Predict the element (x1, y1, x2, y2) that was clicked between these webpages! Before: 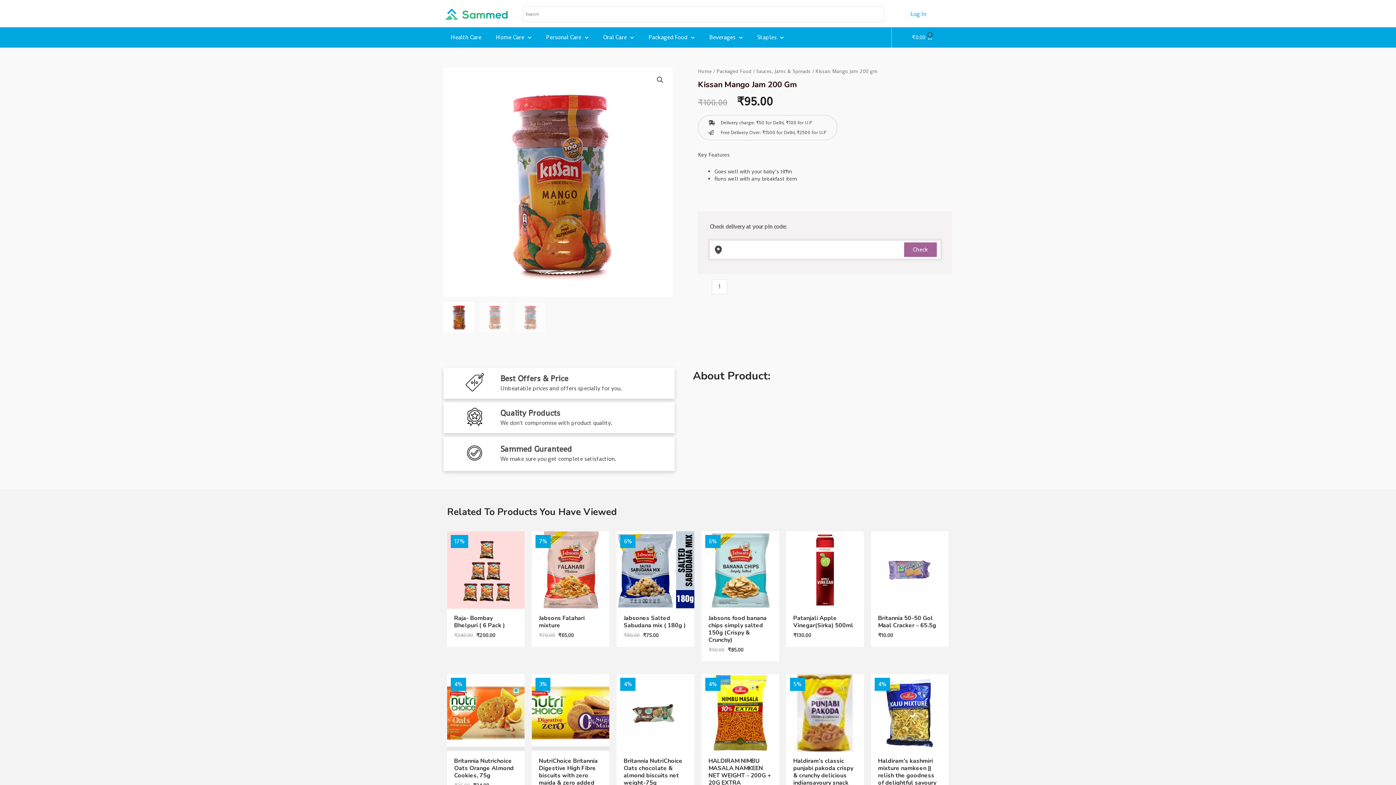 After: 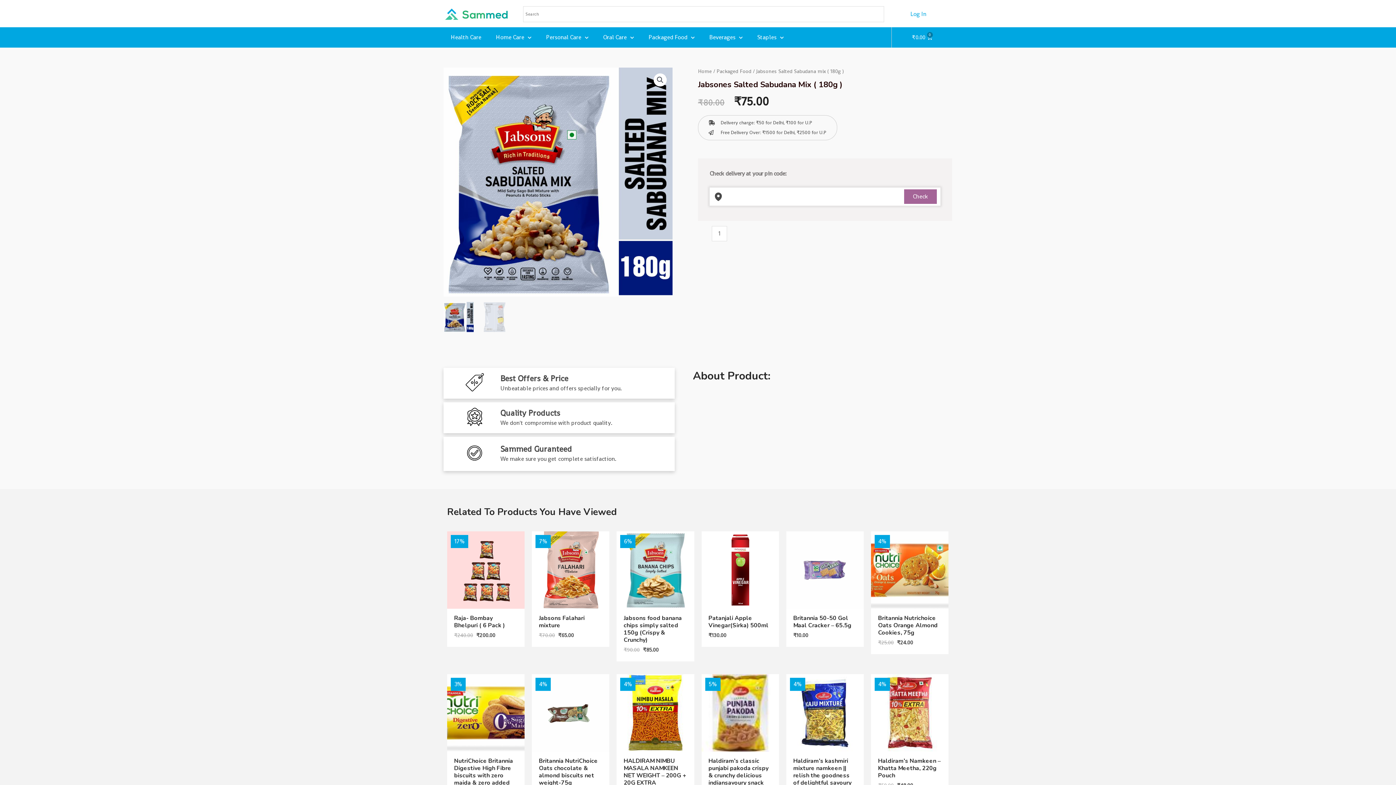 Action: bbox: (616, 531, 694, 608)